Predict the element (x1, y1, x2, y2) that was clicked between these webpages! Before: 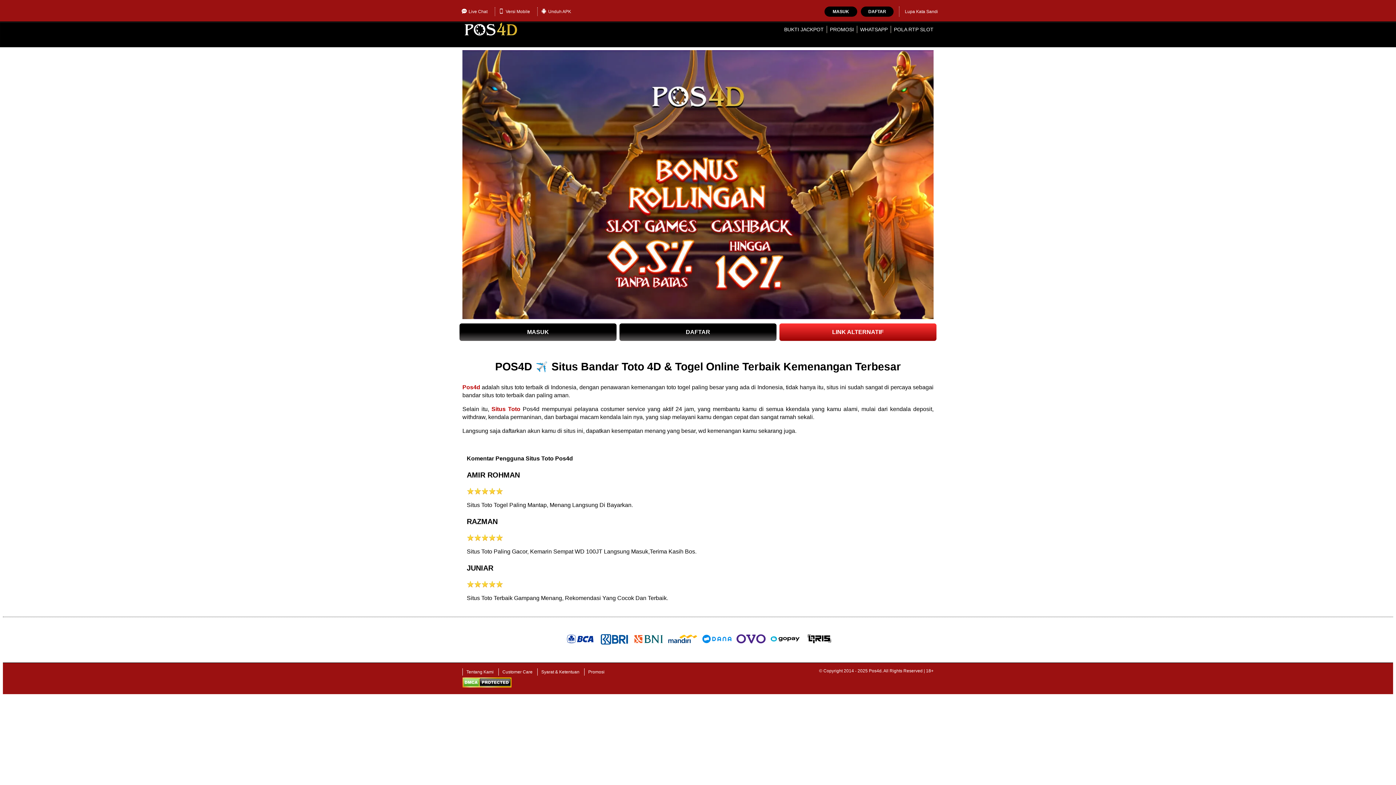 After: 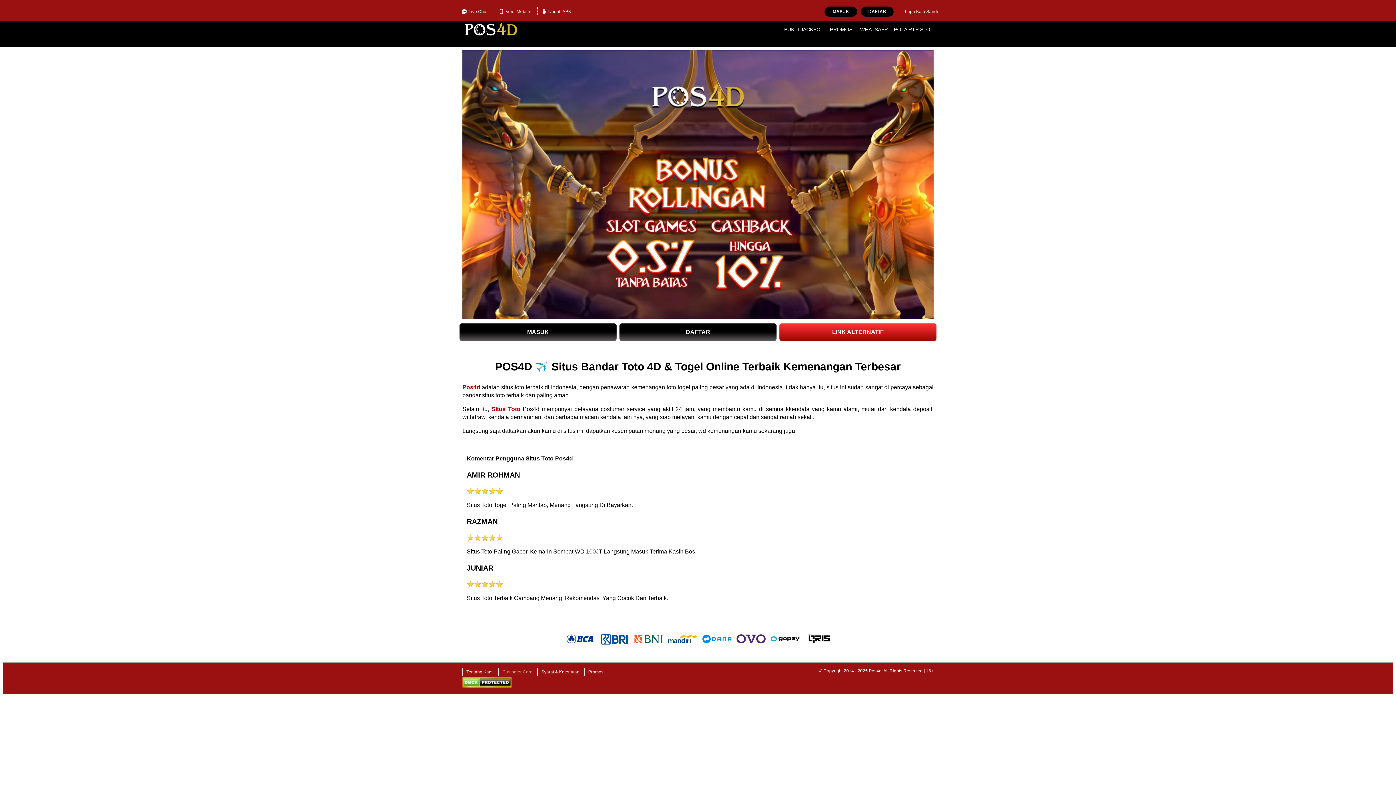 Action: bbox: (498, 668, 536, 676) label: Customer Care